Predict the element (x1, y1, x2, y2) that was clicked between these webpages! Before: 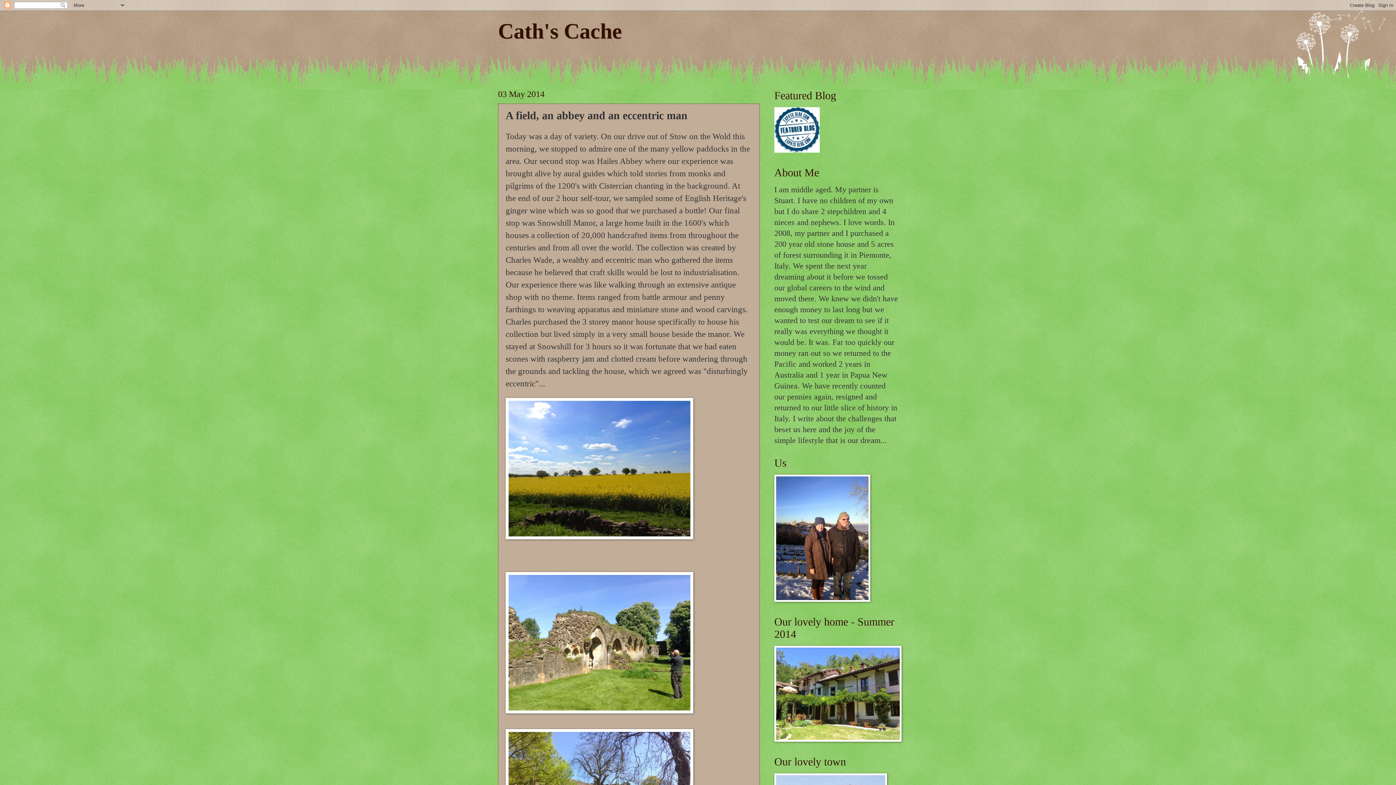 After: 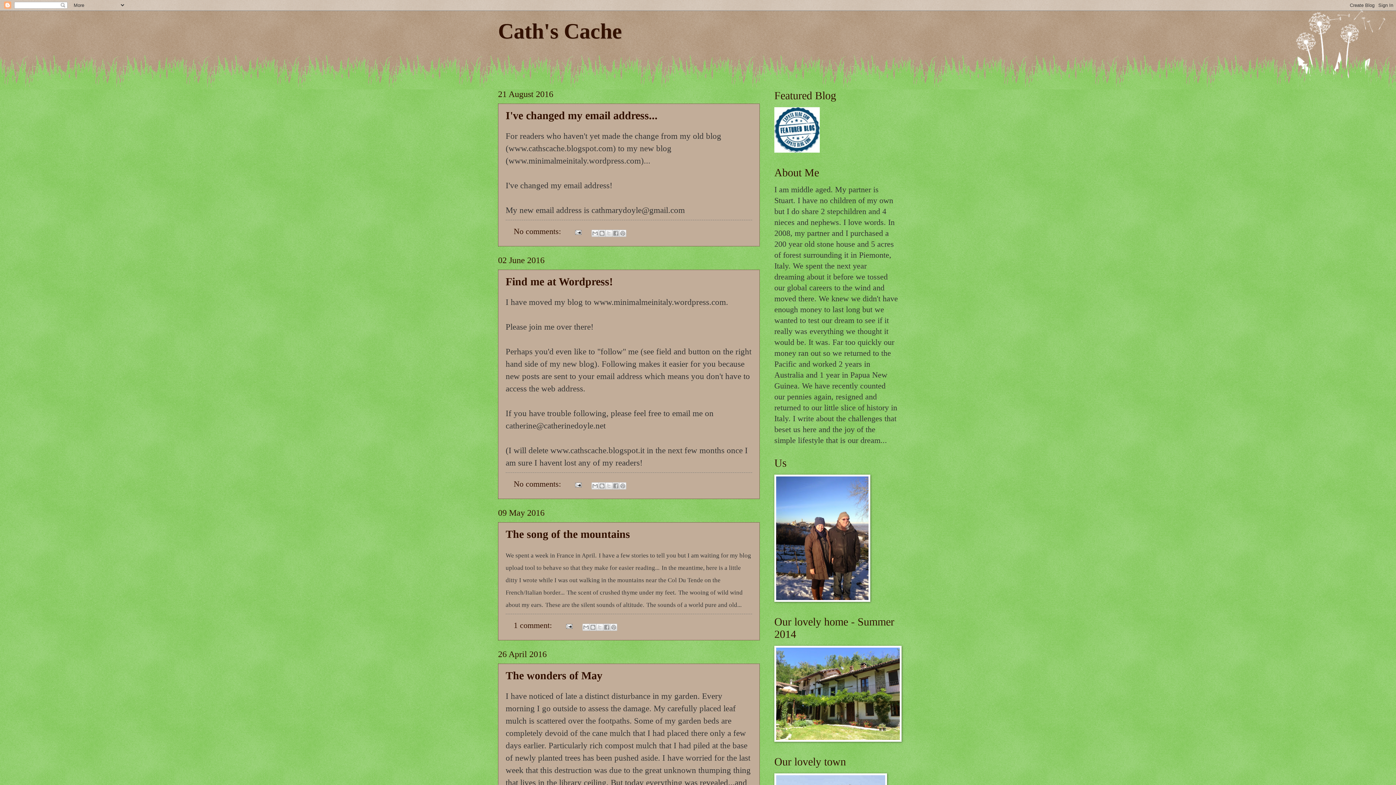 Action: label: Cath's Cache bbox: (498, 19, 622, 43)